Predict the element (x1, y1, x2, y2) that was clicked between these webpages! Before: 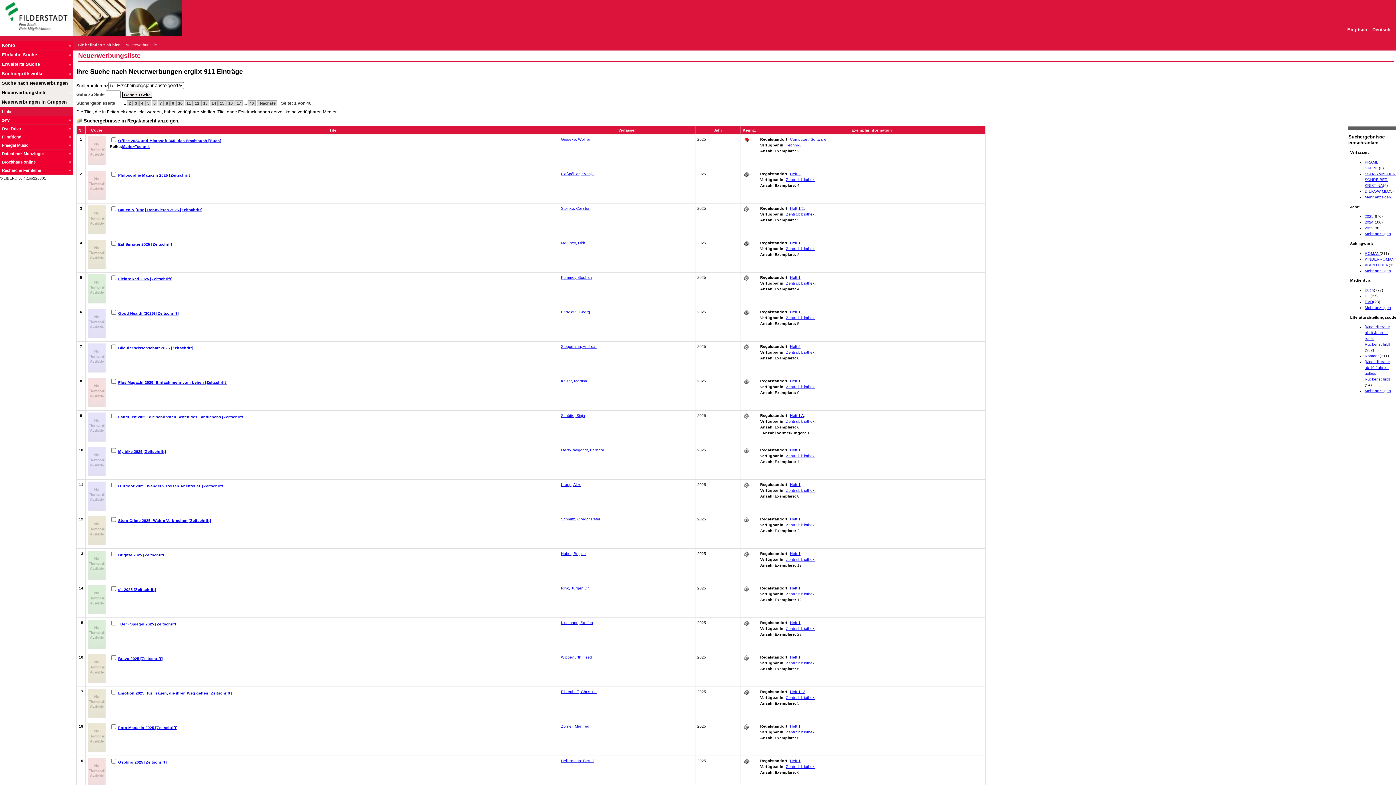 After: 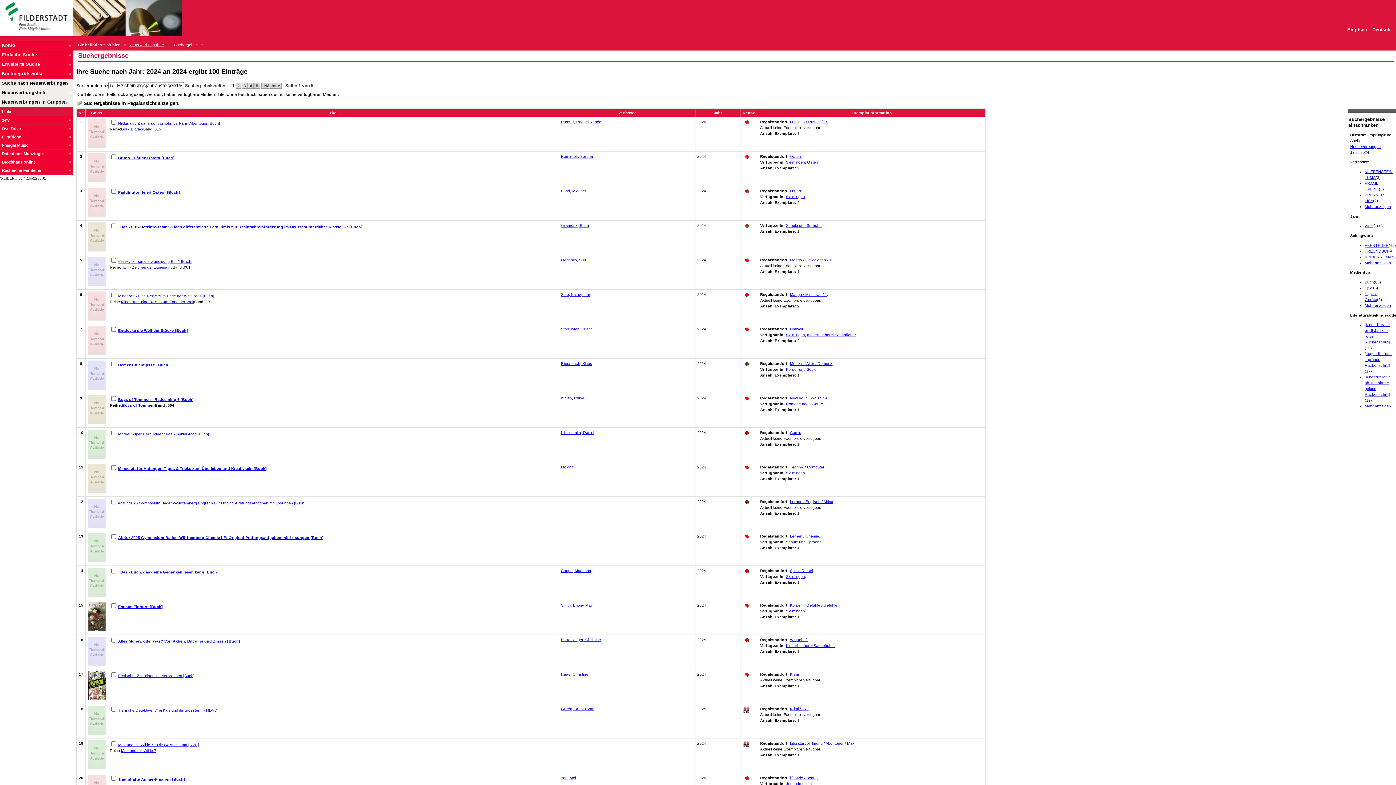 Action: bbox: (1365, 220, 1373, 224) label: 2024